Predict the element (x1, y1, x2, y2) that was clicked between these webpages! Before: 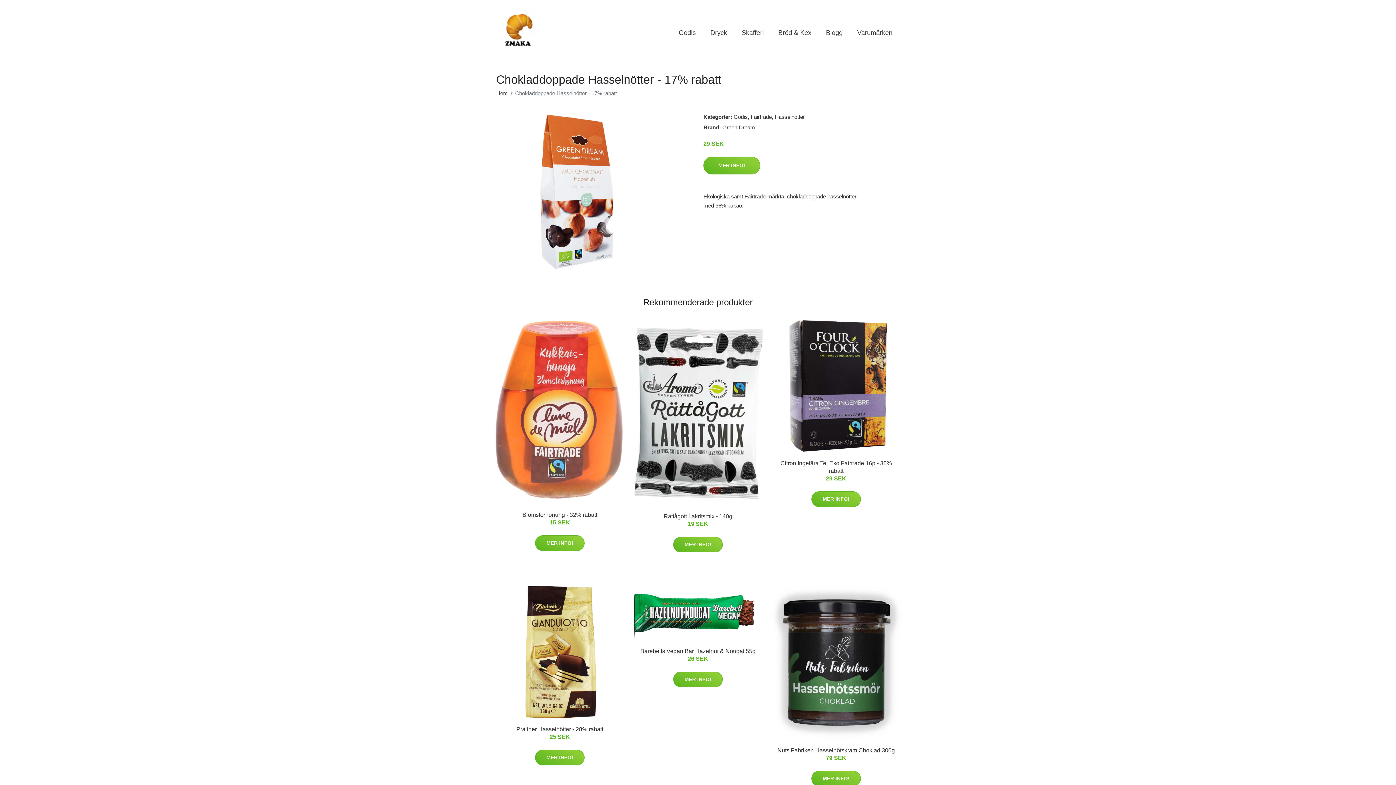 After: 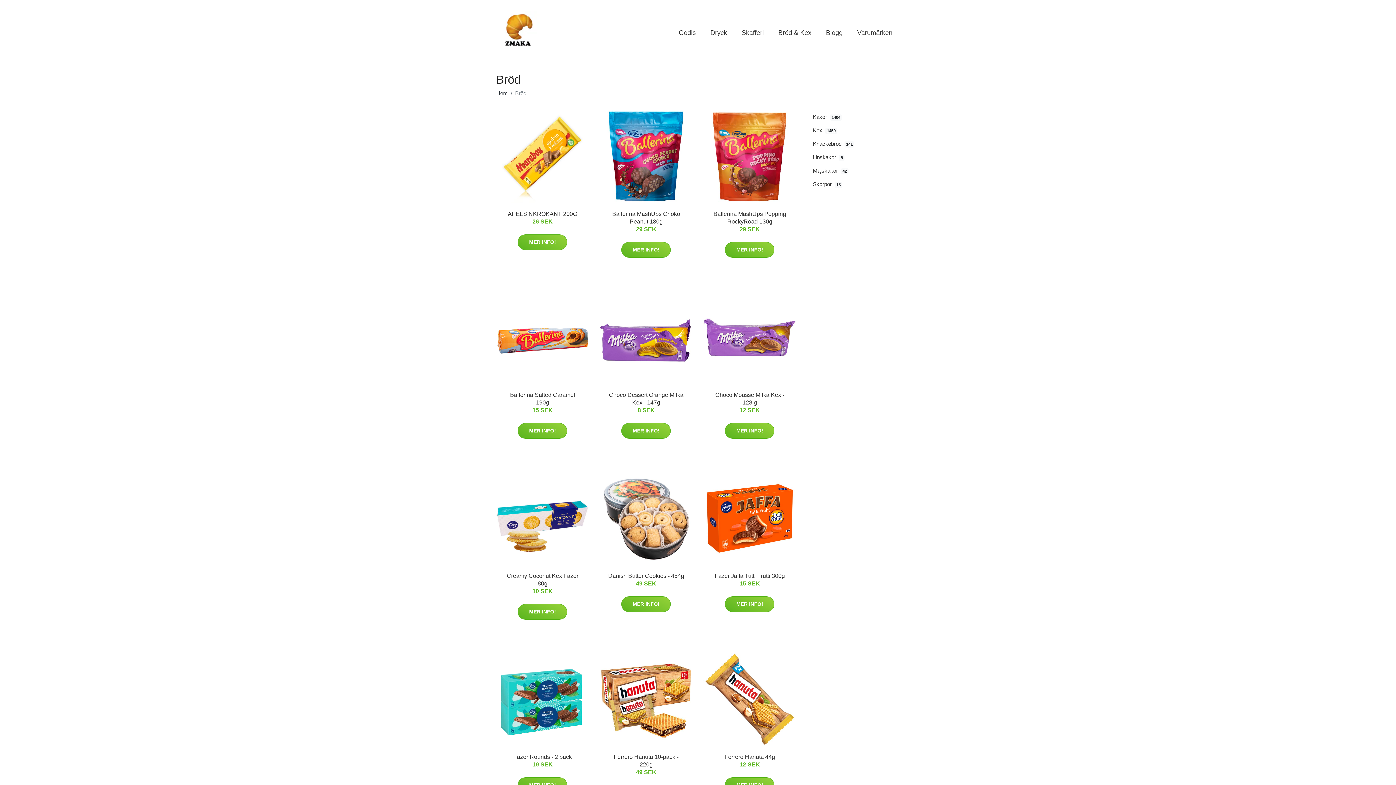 Action: label: Bröd & Kex bbox: (771, 20, 818, 44)